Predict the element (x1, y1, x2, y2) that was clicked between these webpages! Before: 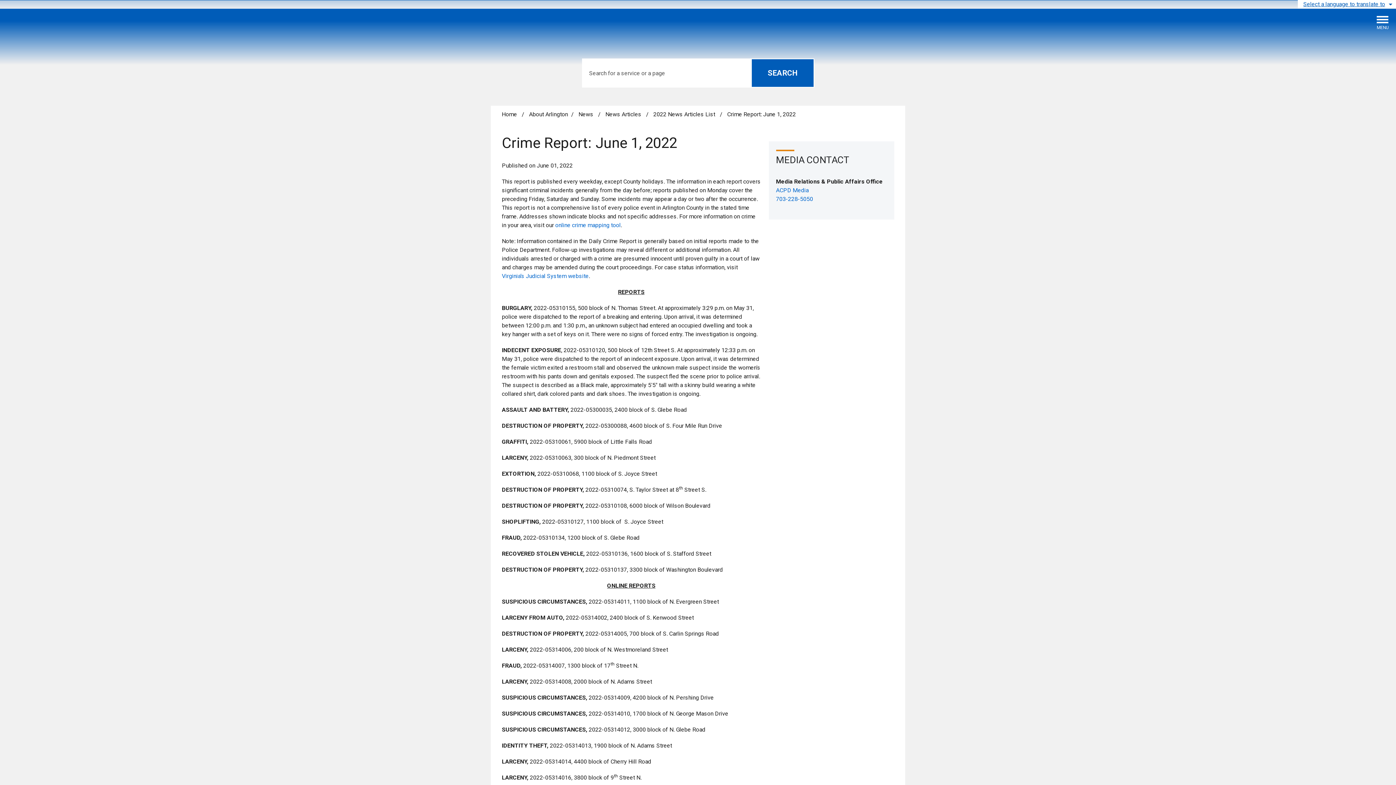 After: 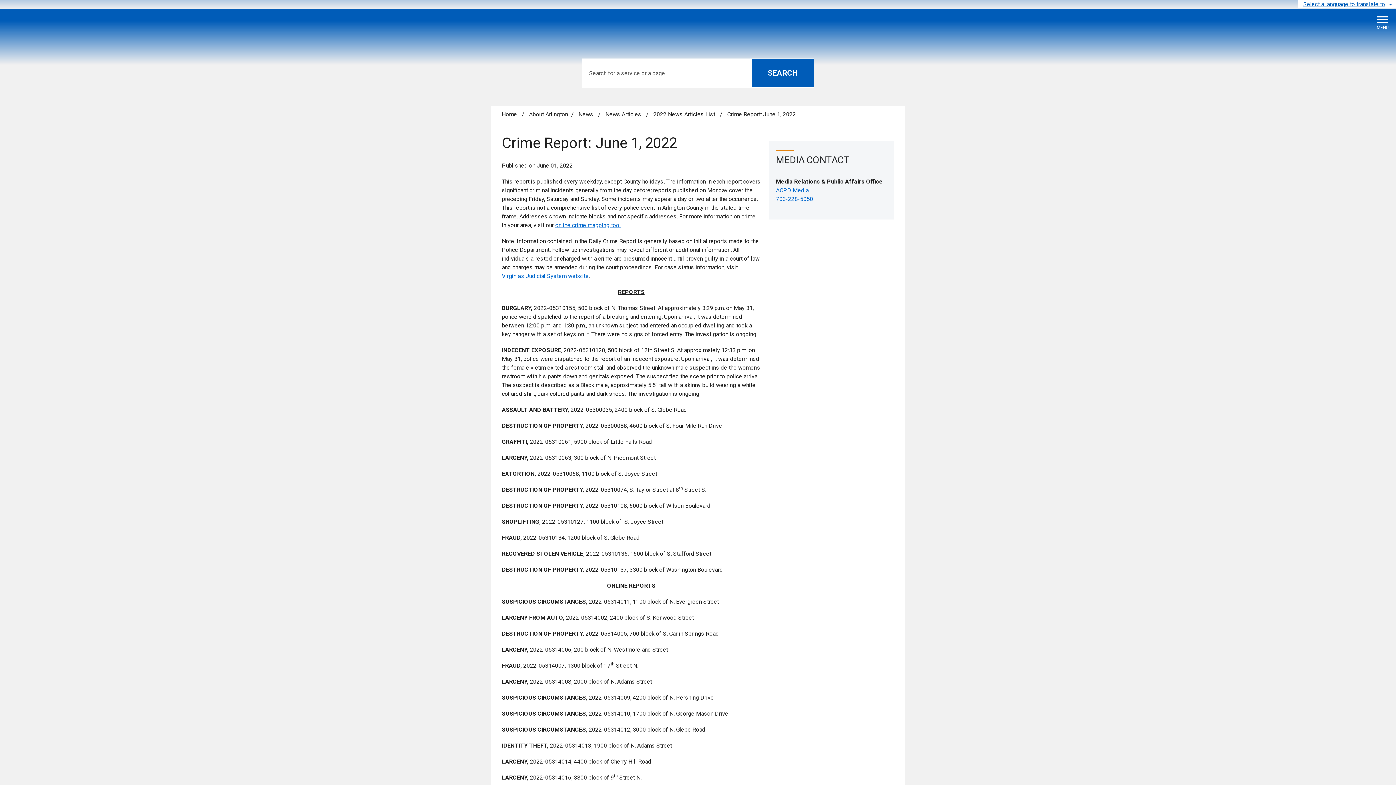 Action: label: online crime mapping tool bbox: (555, 221, 620, 228)